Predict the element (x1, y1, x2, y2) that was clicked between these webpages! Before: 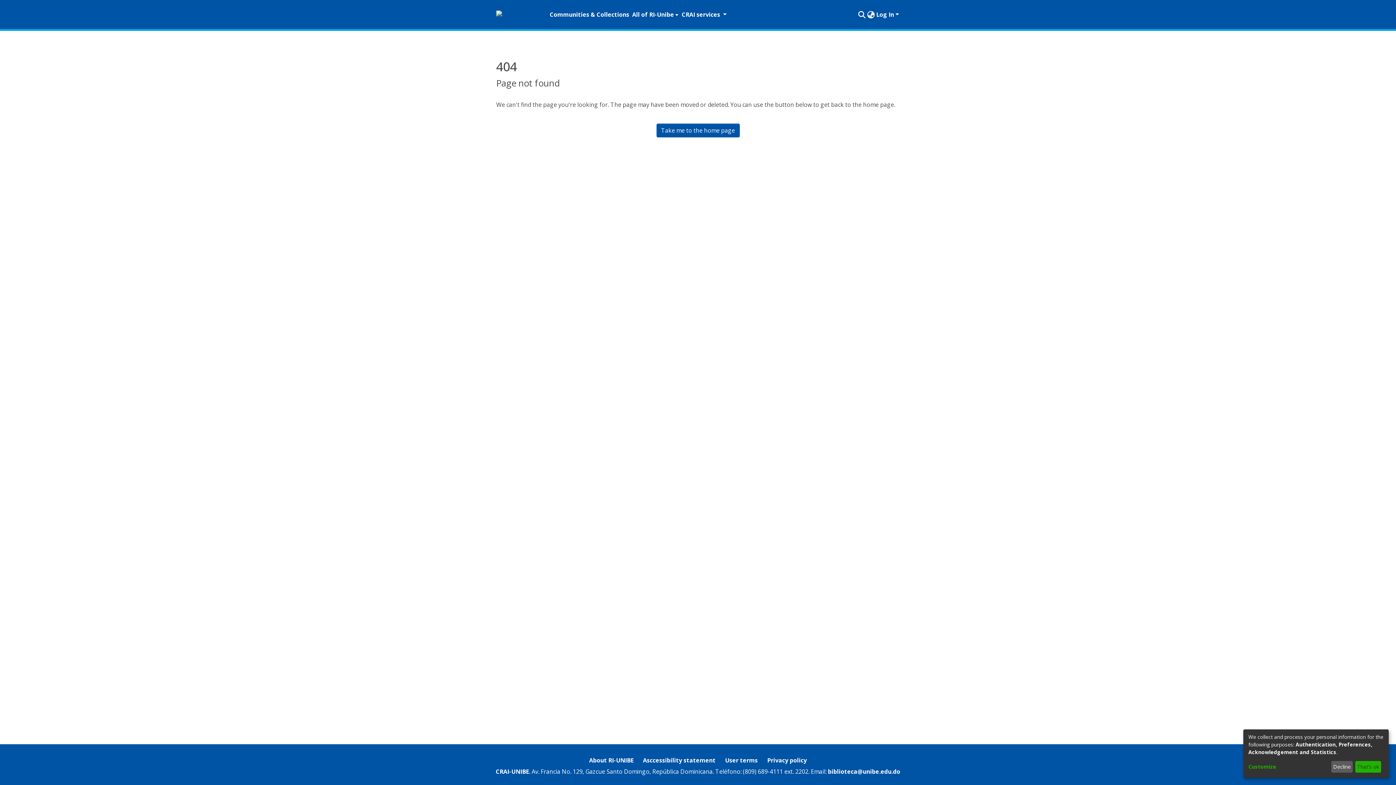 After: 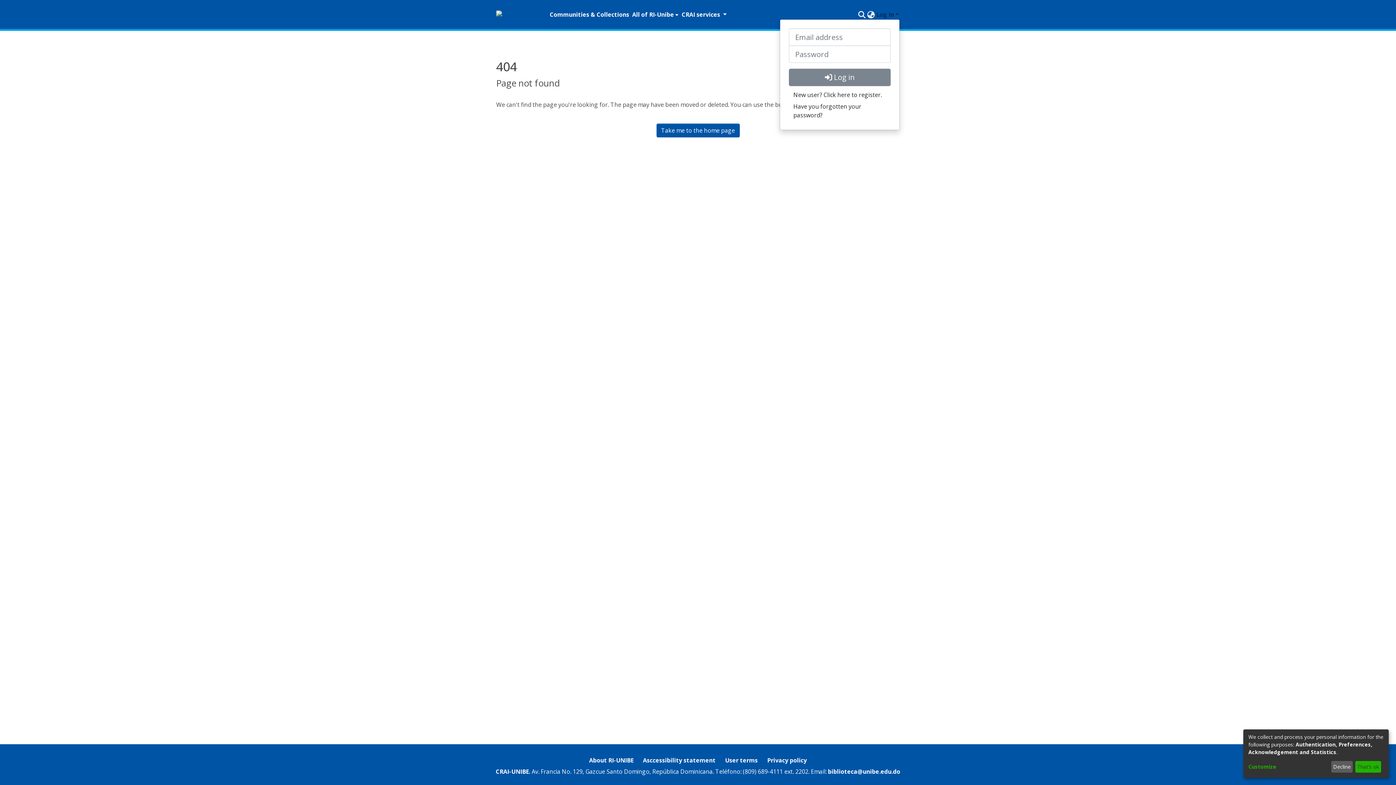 Action: label: Log In bbox: (875, 10, 900, 18)